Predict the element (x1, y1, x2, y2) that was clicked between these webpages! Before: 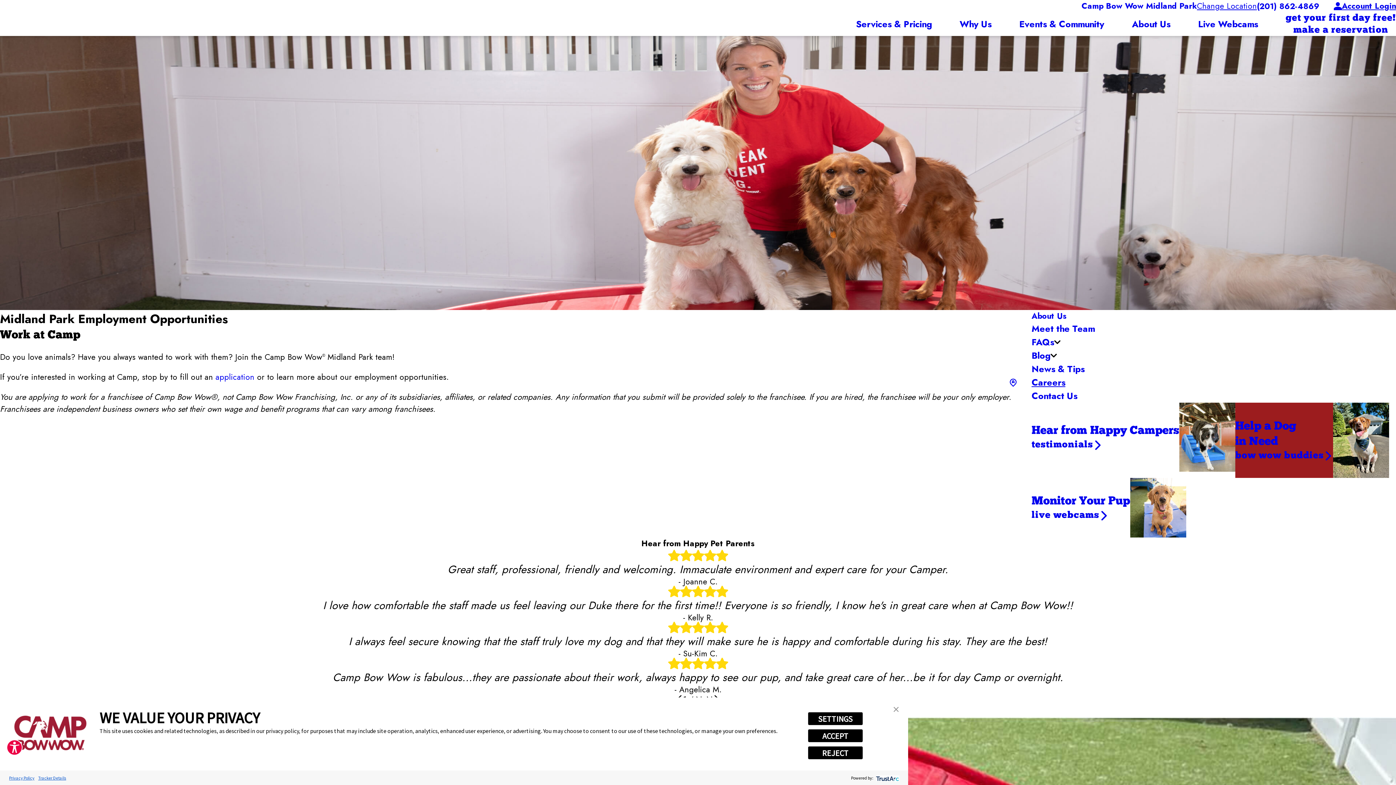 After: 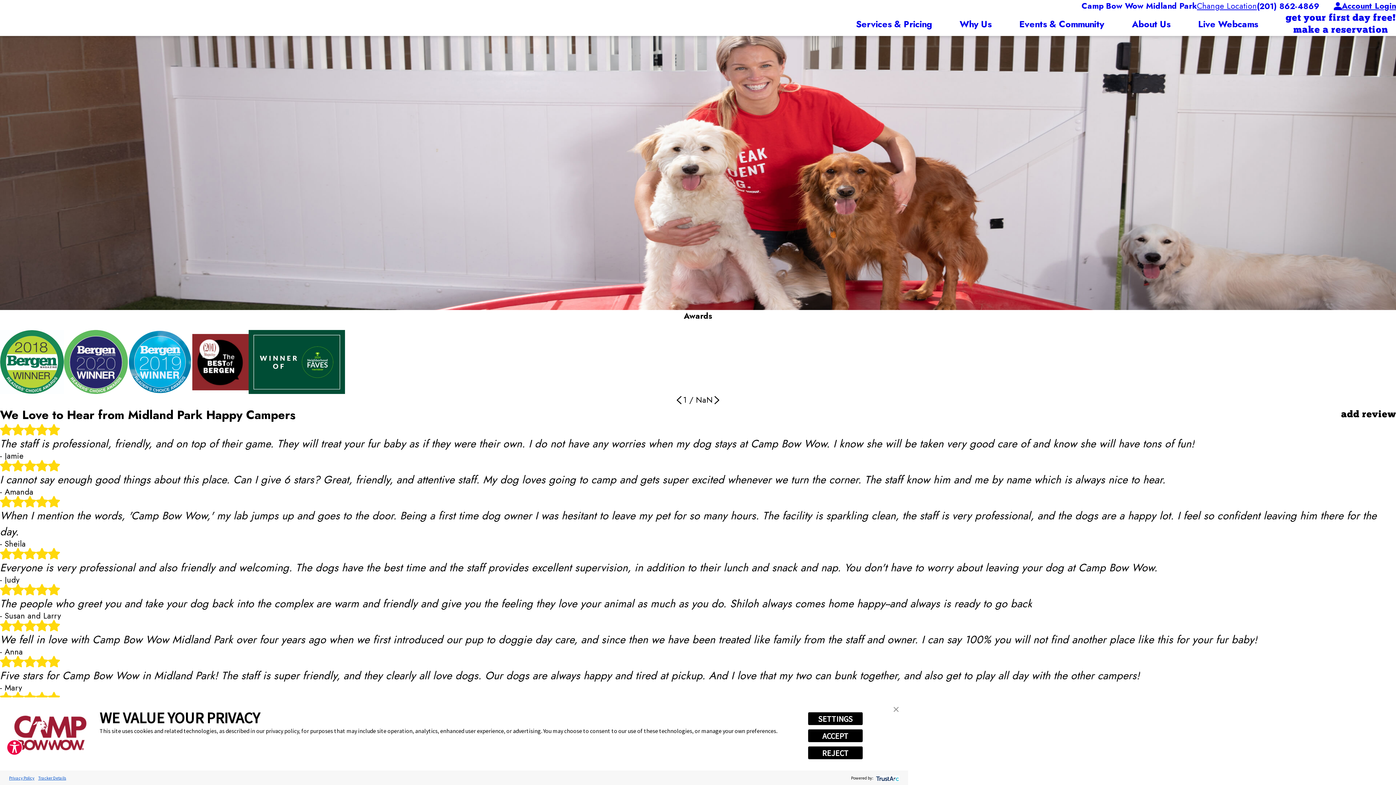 Action: bbox: (1031, 402, 1235, 471) label: Hear from Happy Campers
testimonials